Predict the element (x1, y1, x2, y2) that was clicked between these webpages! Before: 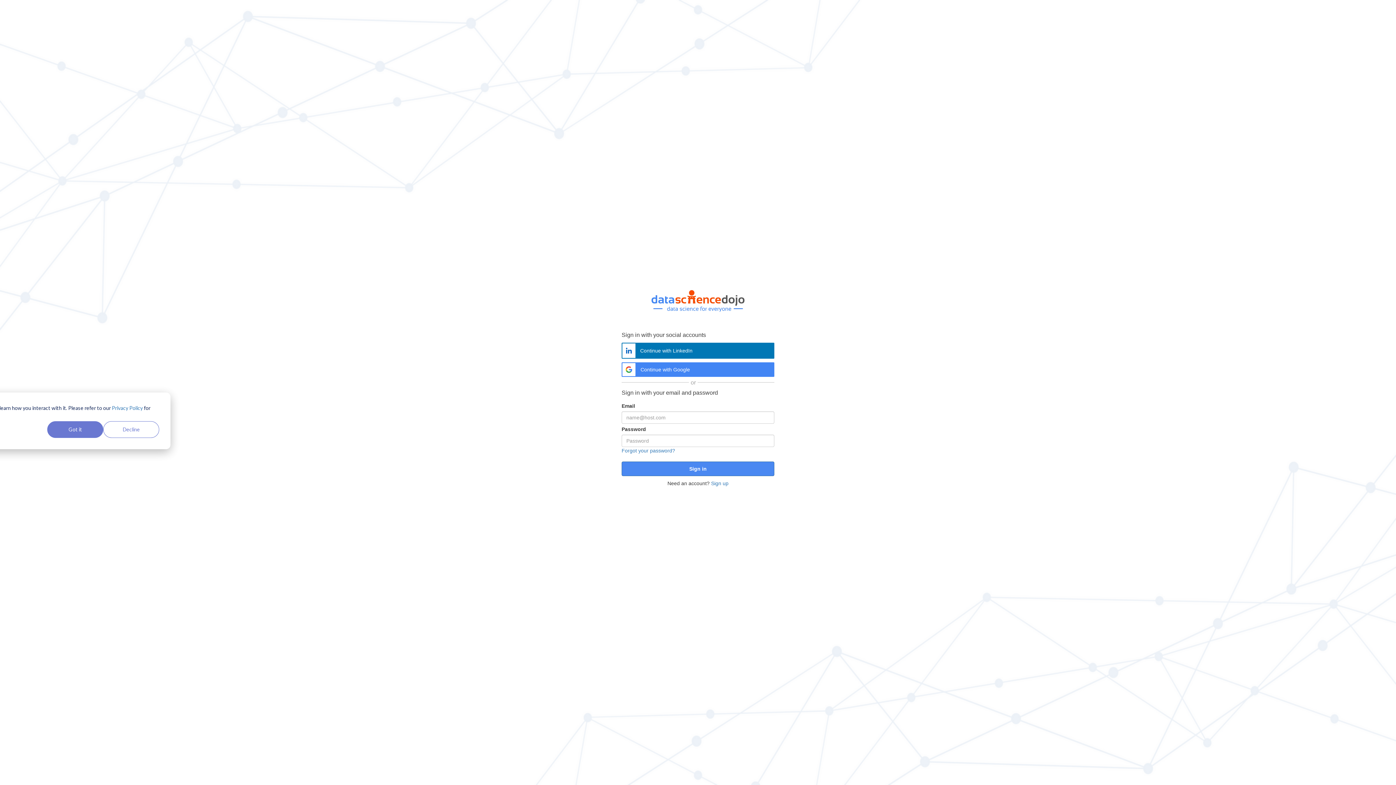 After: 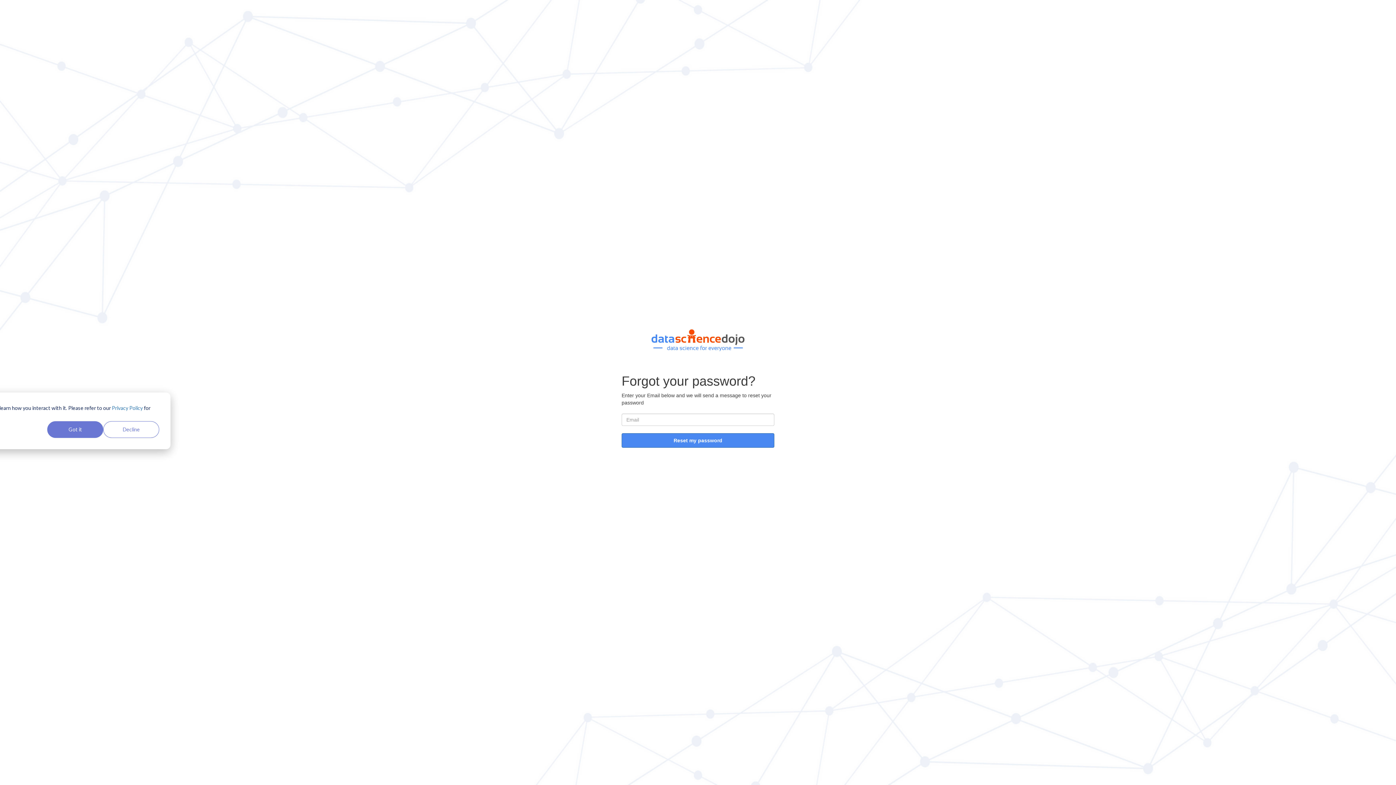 Action: label: Forgot your password? bbox: (621, 447, 675, 453)